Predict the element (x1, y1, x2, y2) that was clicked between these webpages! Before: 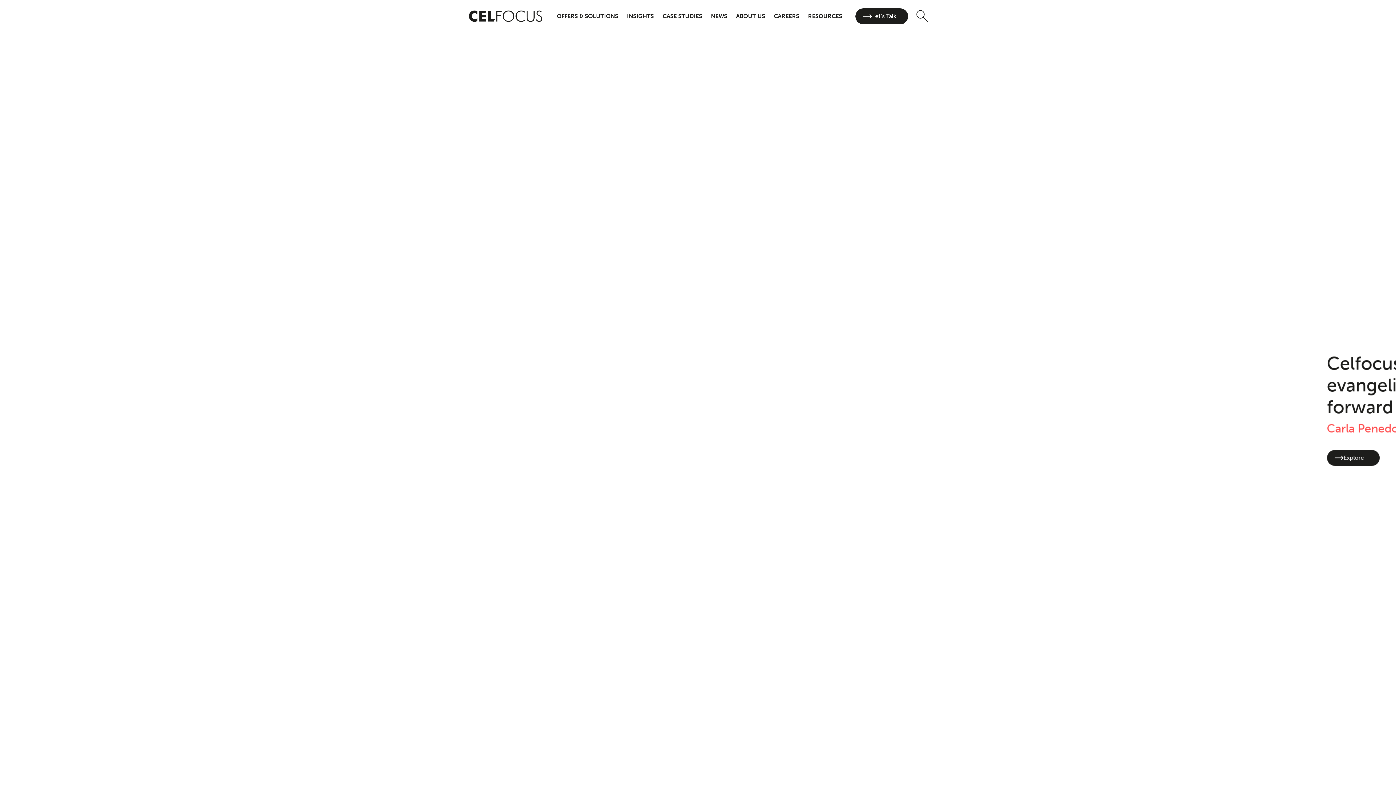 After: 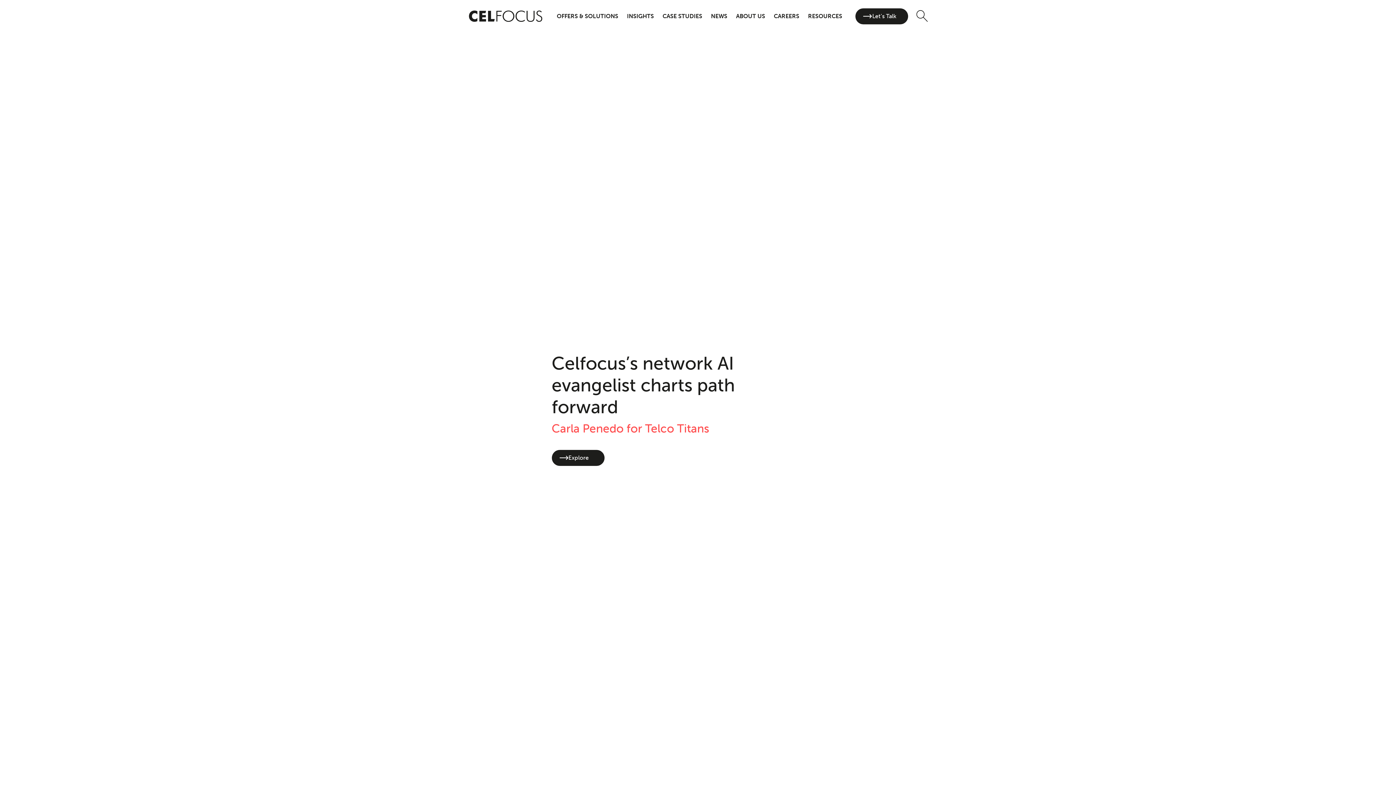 Action: label: home bbox: (468, 10, 543, 22)